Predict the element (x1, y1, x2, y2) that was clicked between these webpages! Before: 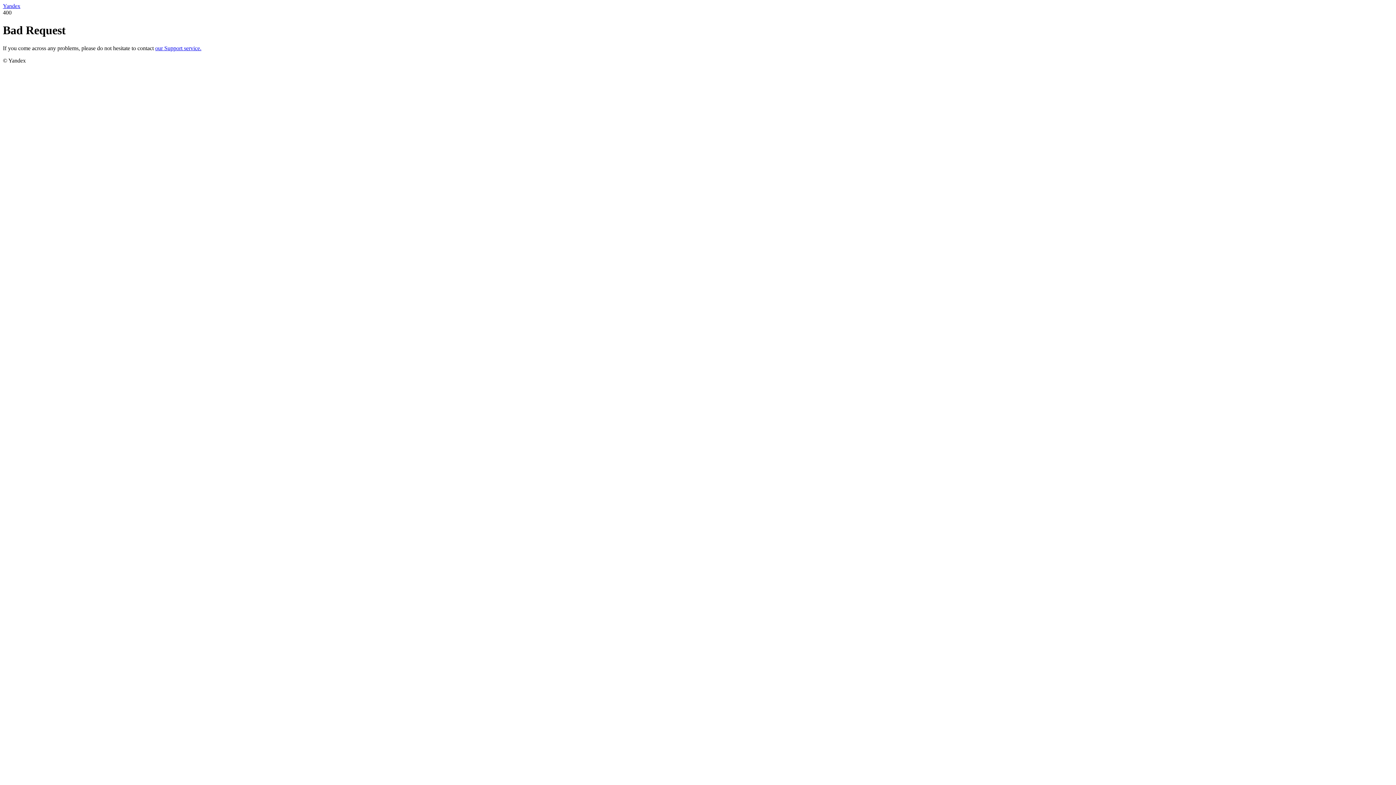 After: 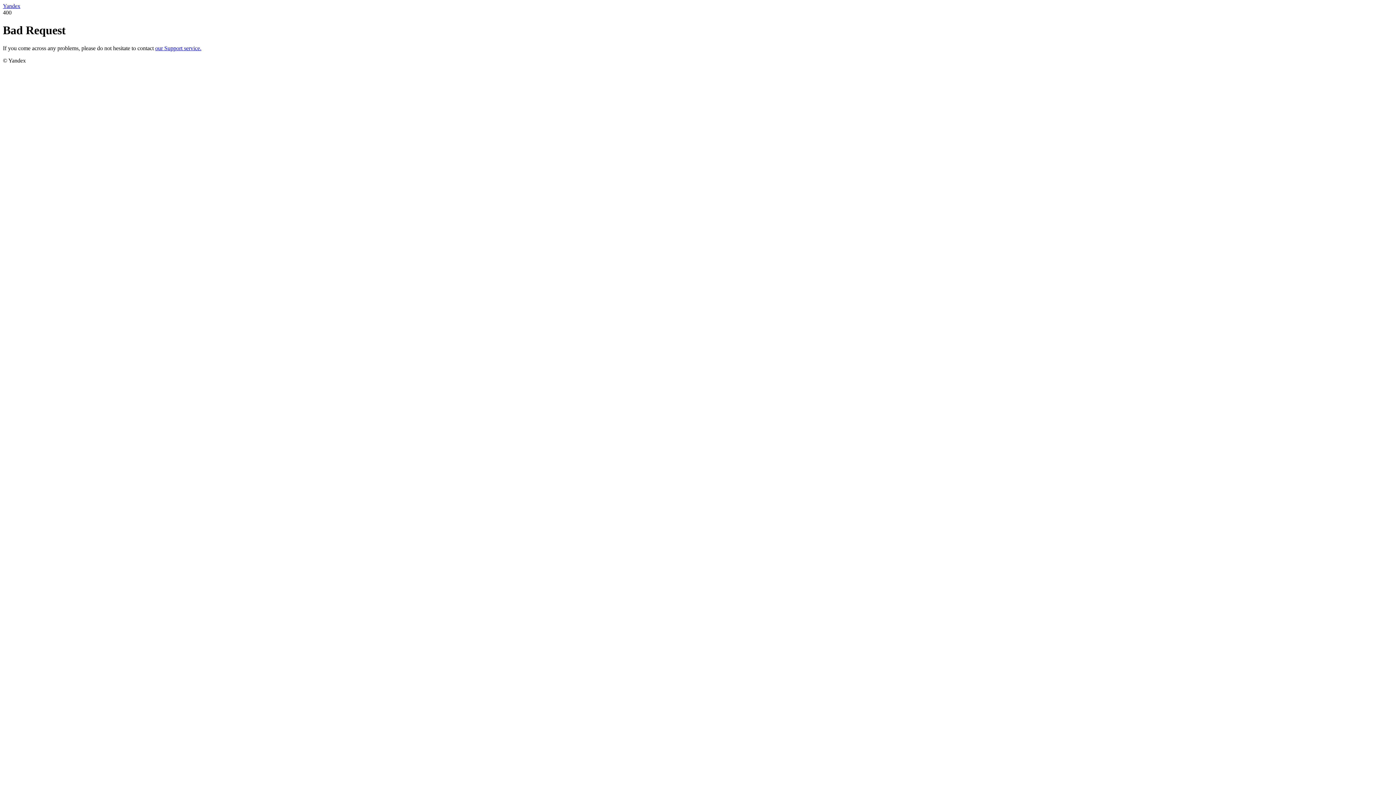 Action: label: Yandex bbox: (2, 2, 20, 9)